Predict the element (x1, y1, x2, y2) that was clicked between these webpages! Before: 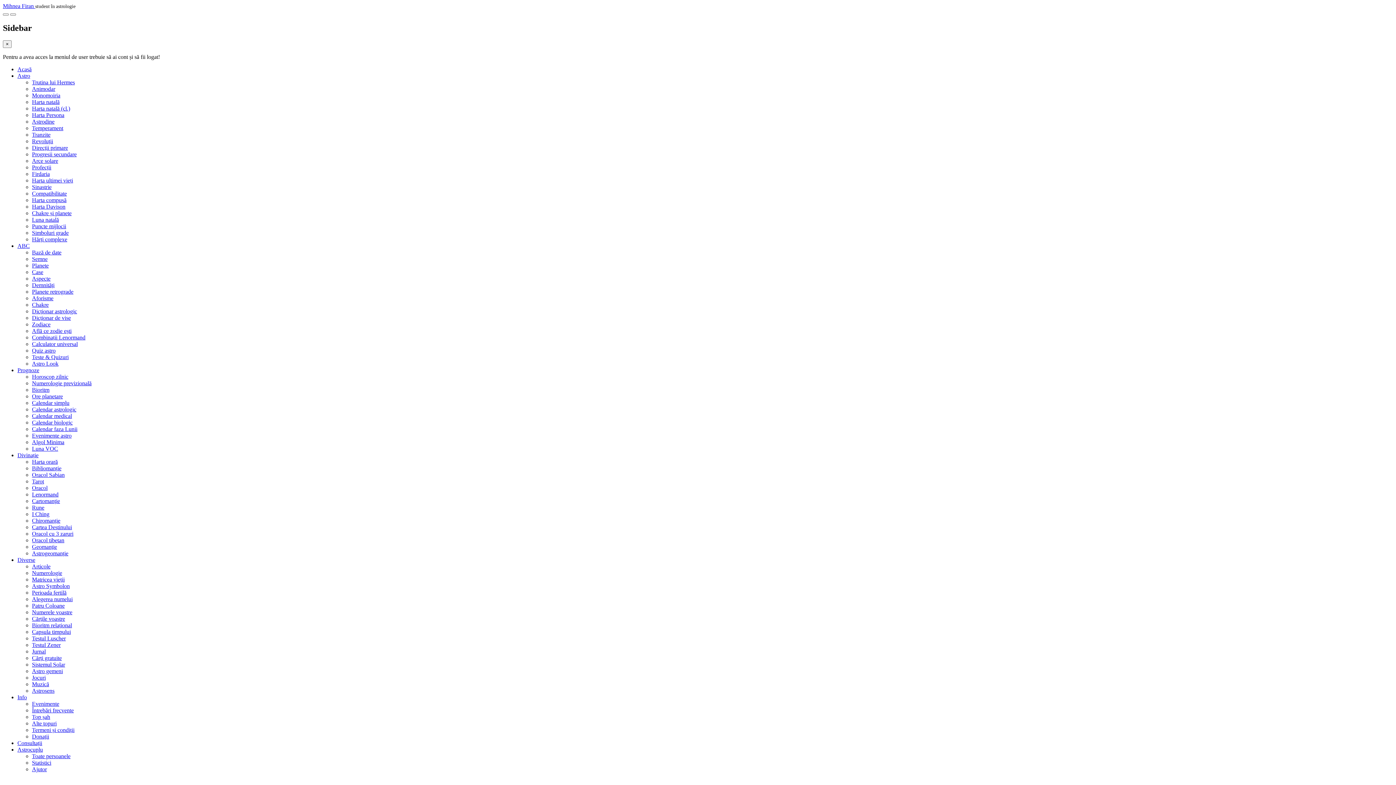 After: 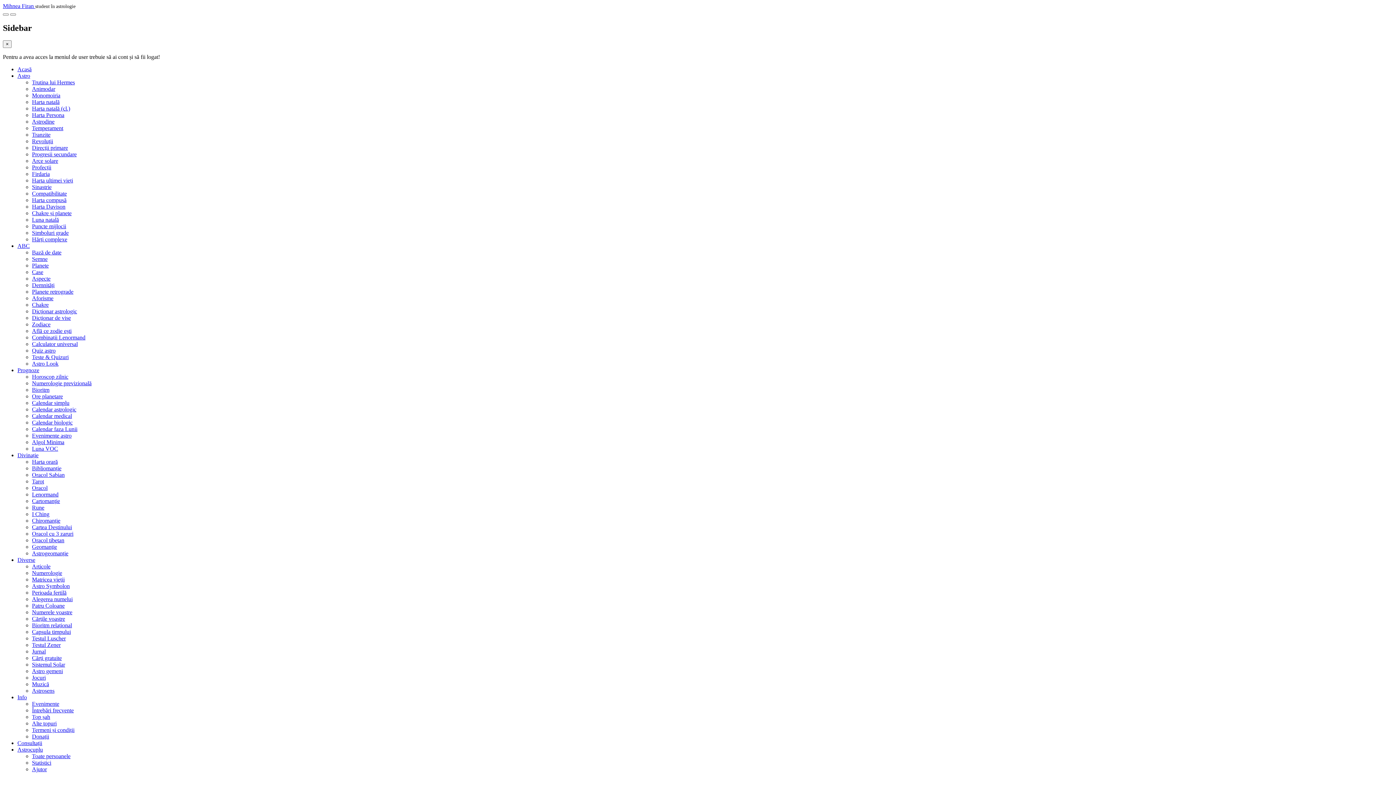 Action: label: Bioritm relațional bbox: (32, 622, 72, 628)